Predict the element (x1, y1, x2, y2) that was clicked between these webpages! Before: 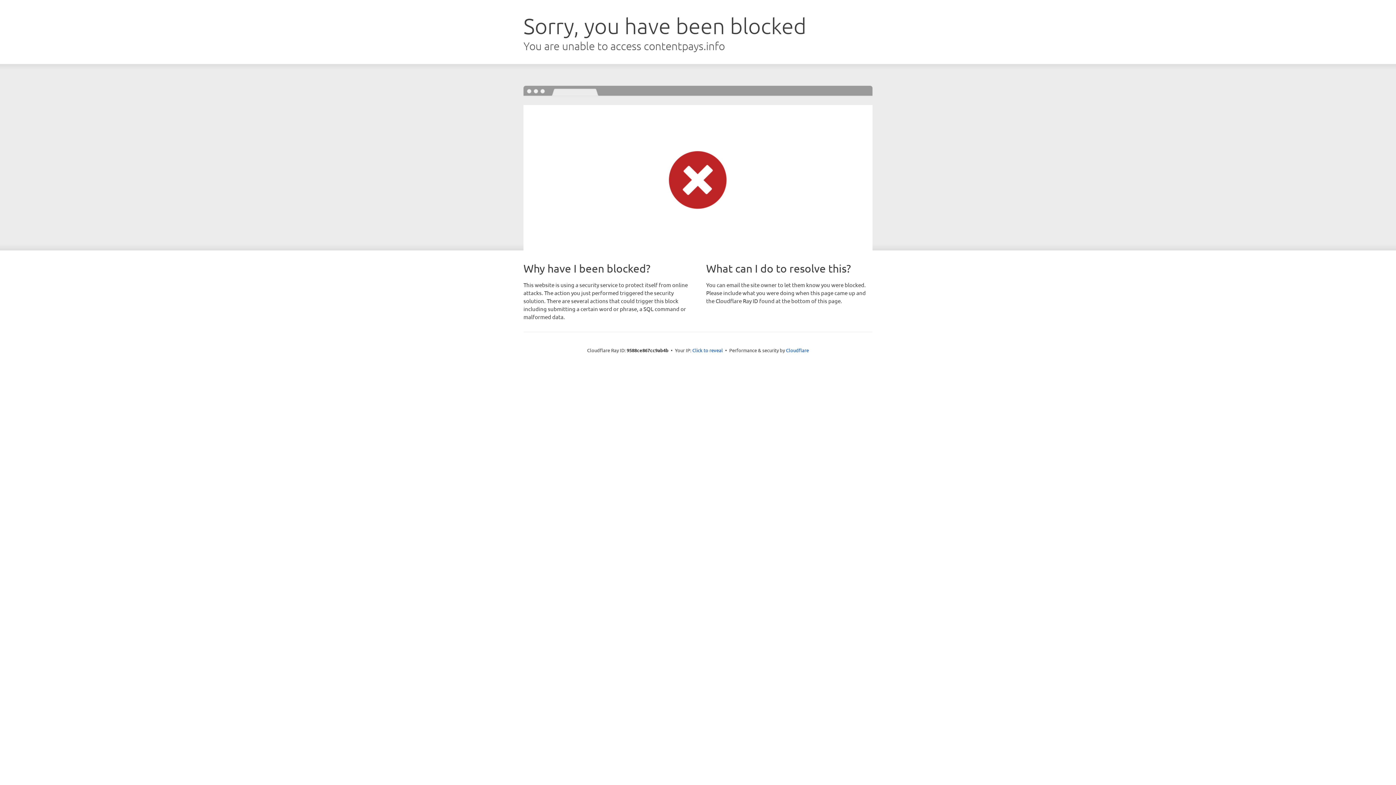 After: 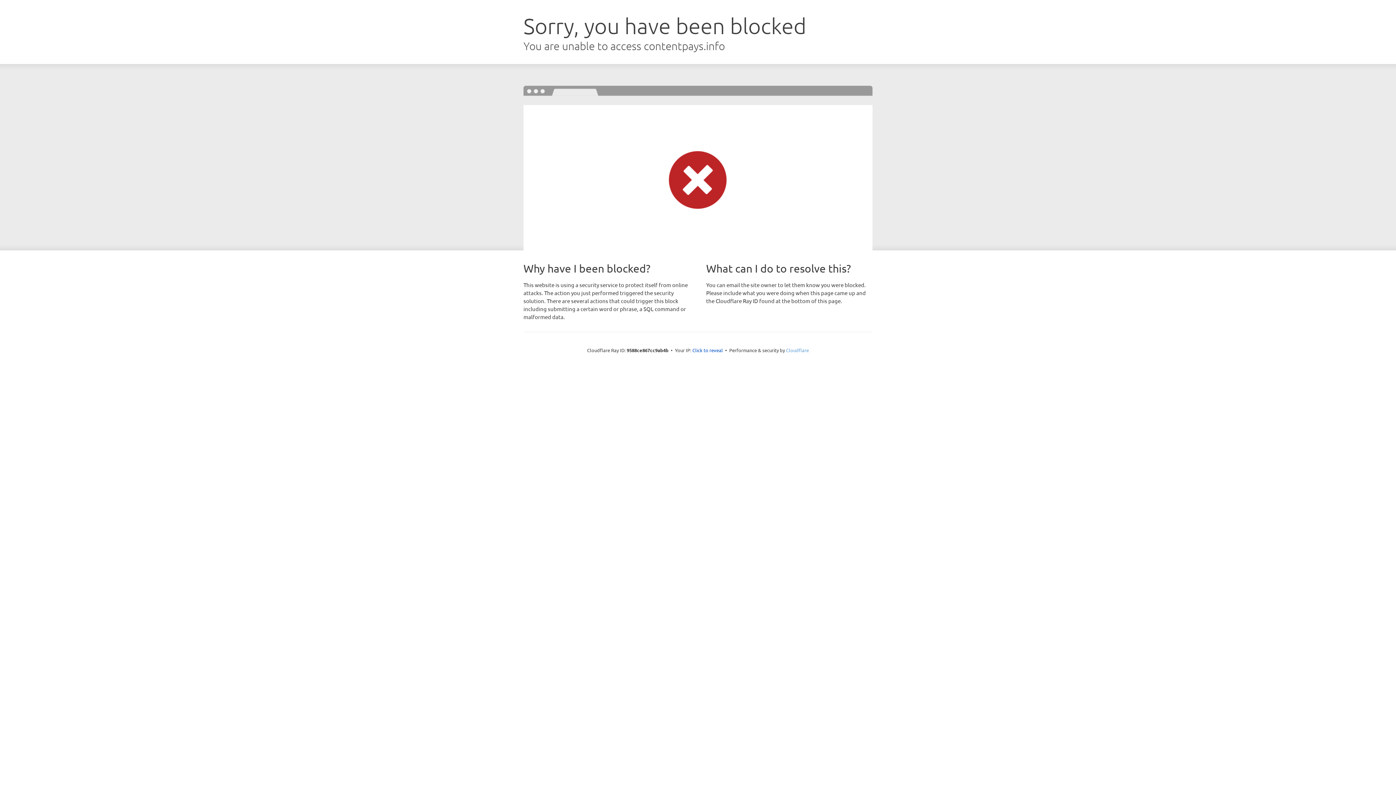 Action: bbox: (786, 347, 809, 353) label: Cloudflare